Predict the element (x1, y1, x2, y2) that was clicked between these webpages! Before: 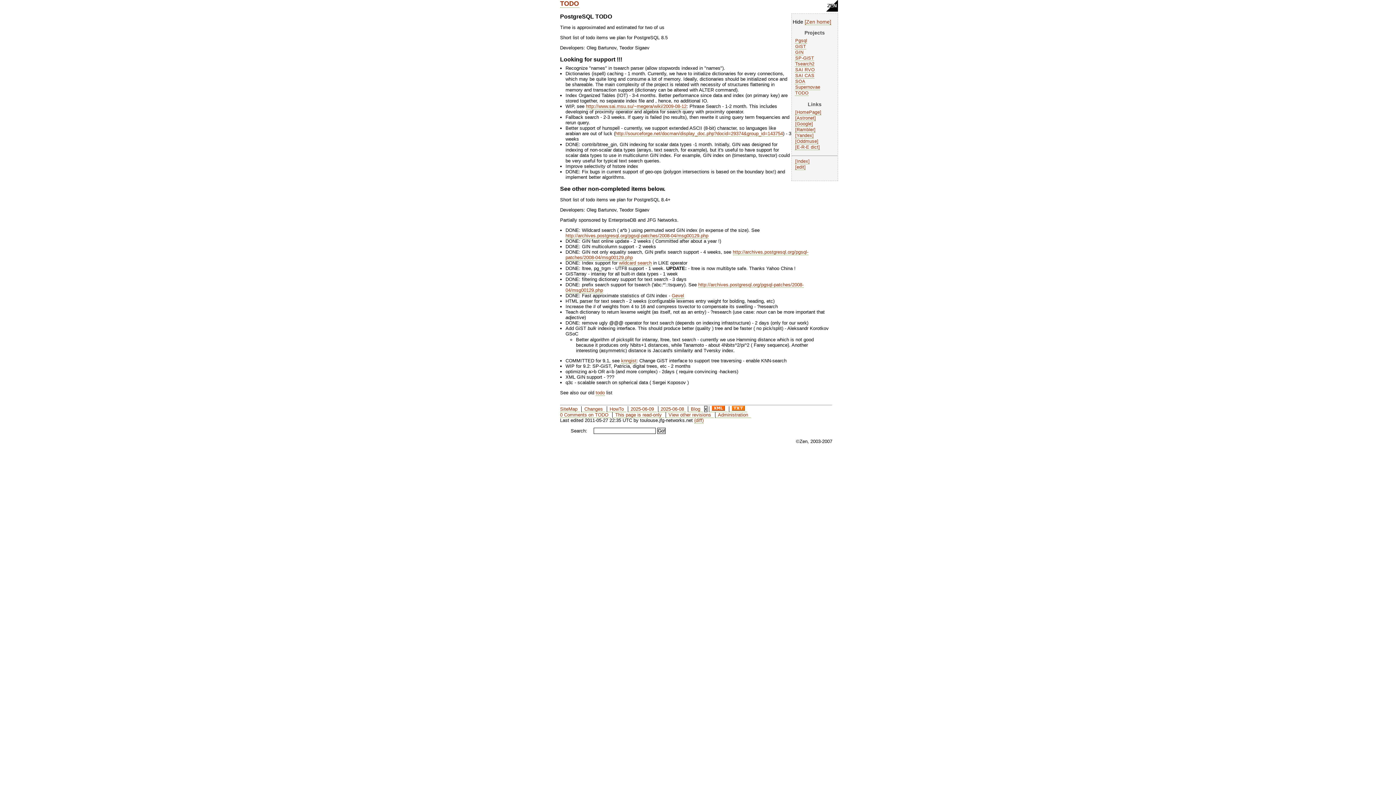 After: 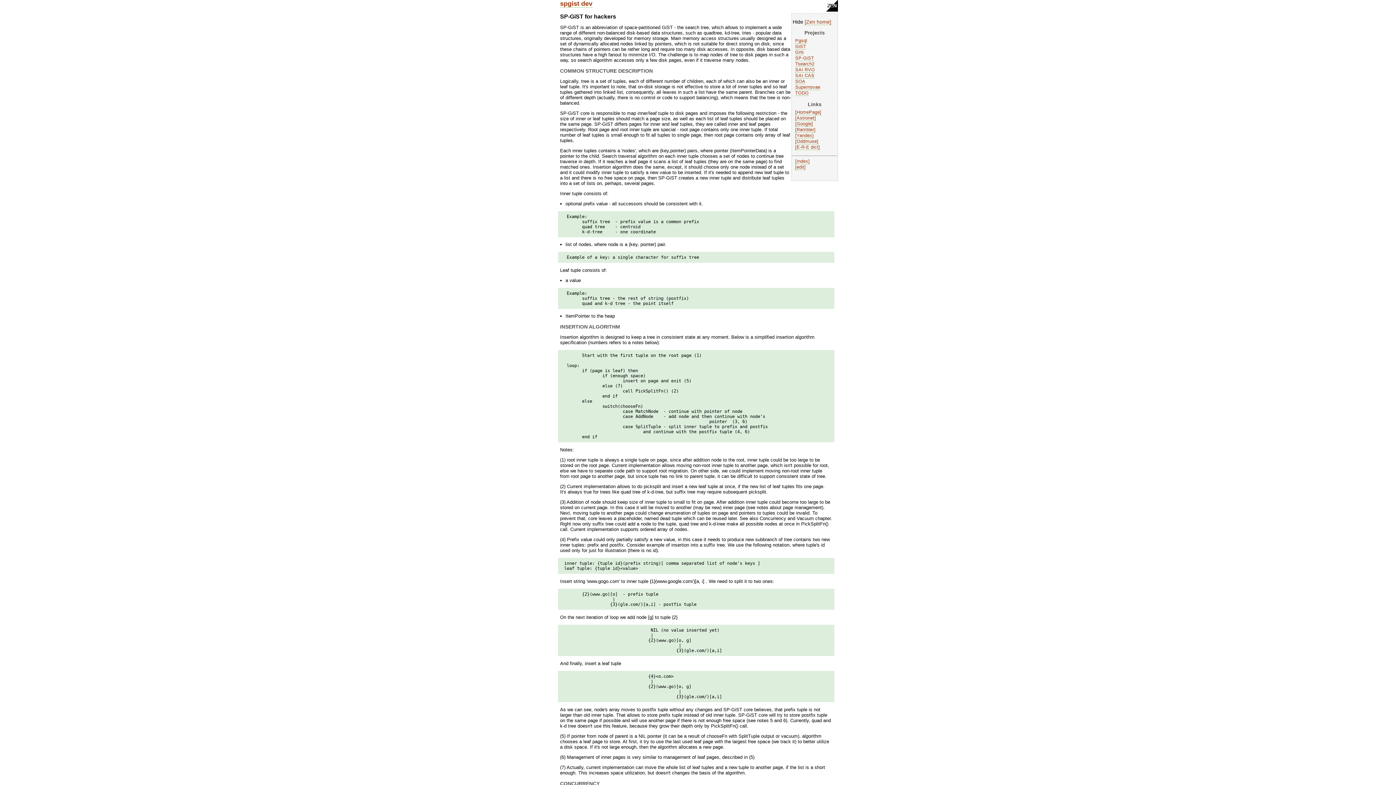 Action: bbox: (795, 55, 814, 61) label: SP-GiST